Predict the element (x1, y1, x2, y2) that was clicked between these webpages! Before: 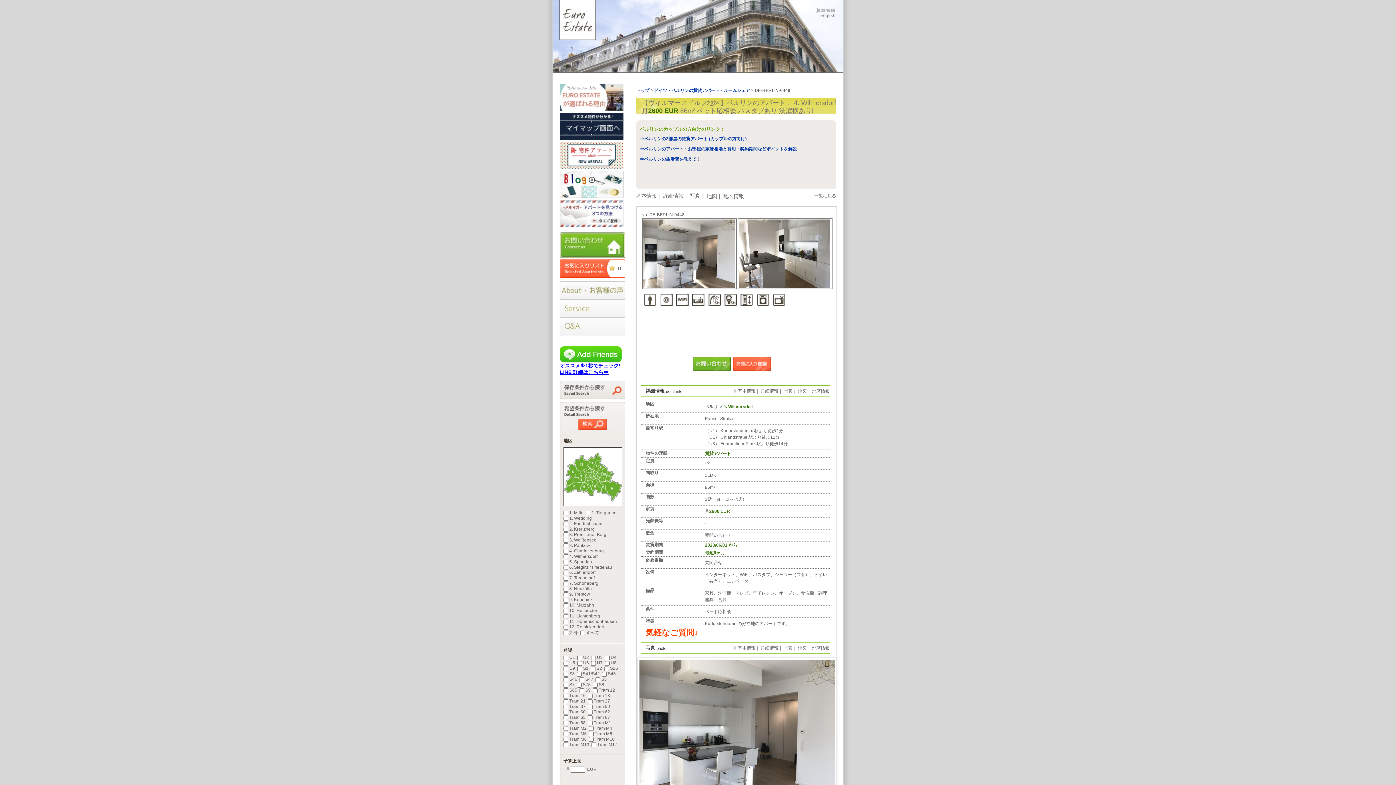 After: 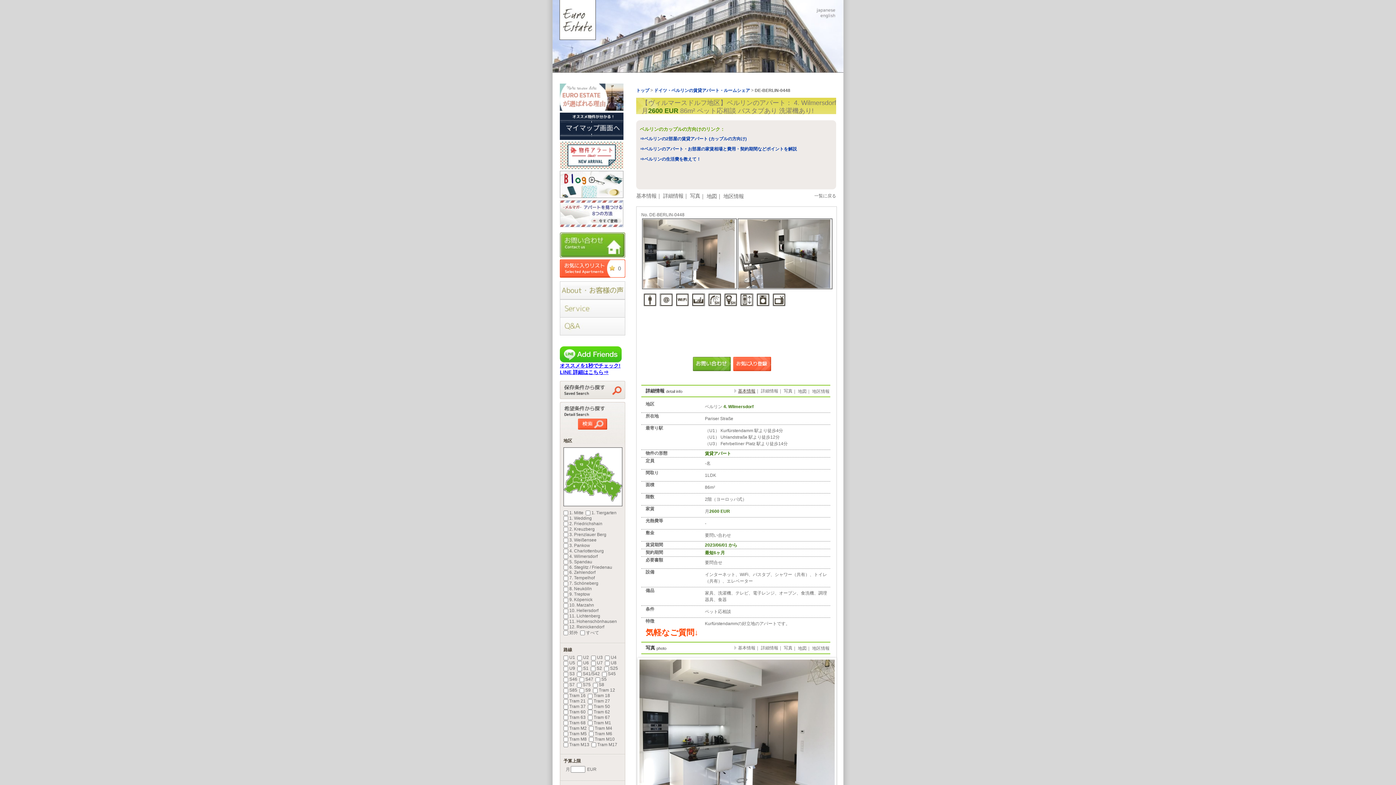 Action: label: 基本情報 bbox: (738, 388, 755, 393)